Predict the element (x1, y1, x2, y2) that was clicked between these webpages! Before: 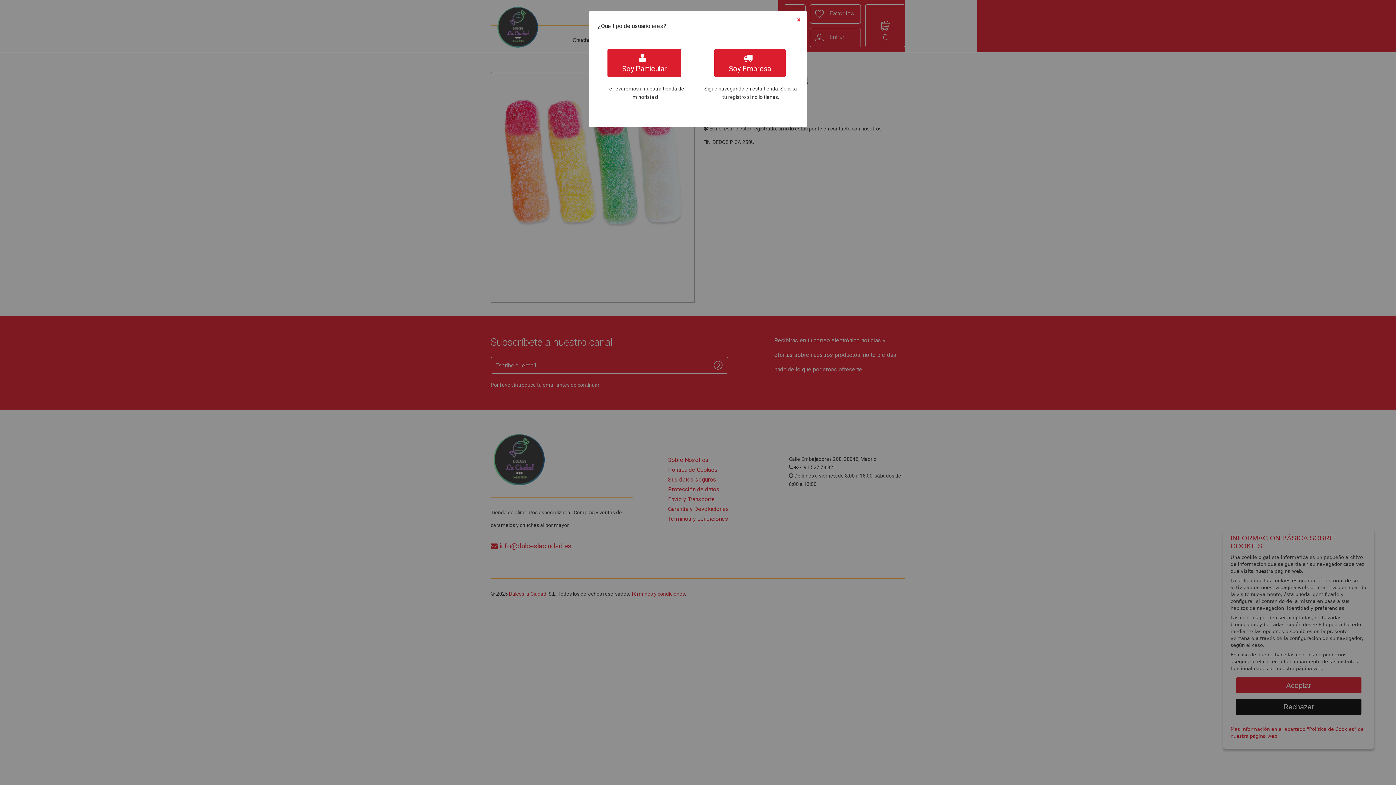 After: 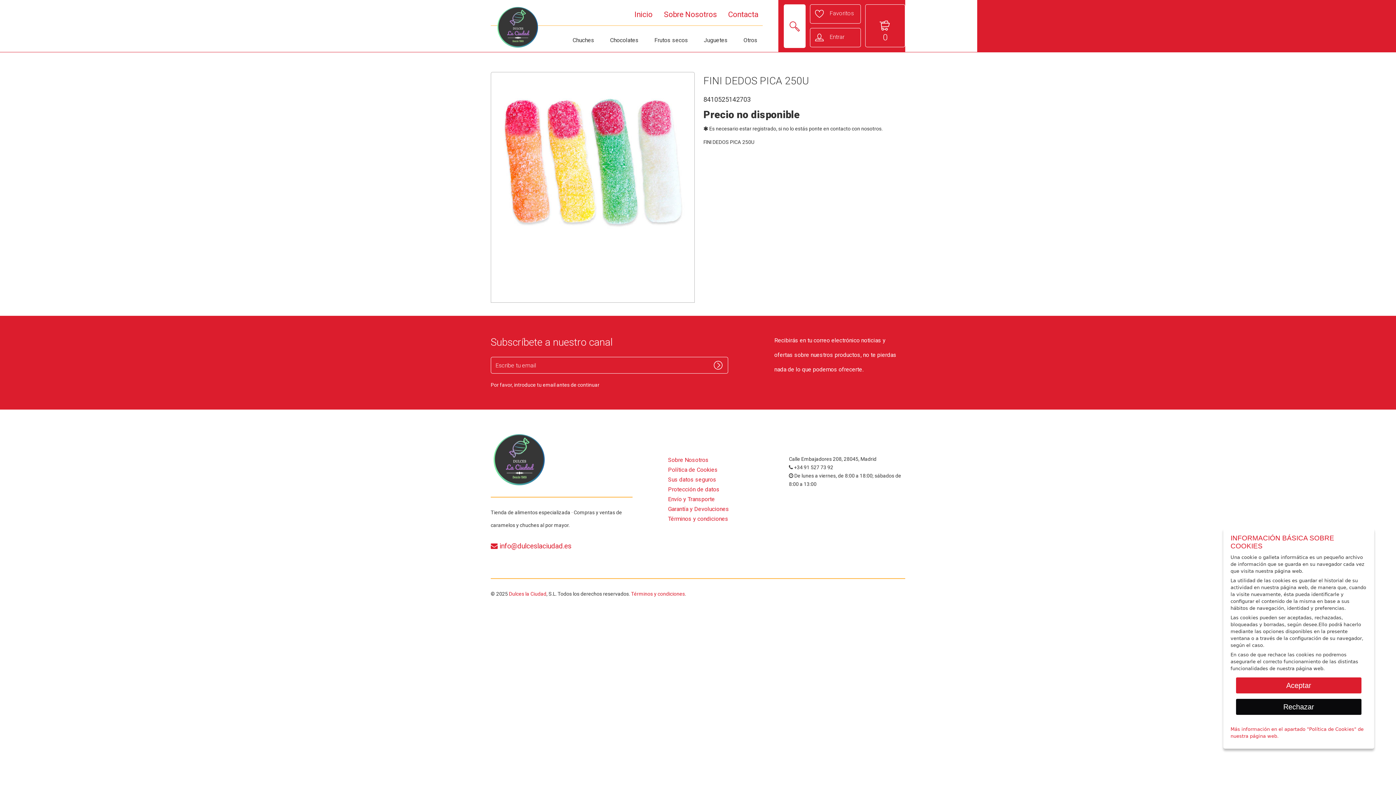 Action: bbox: (797, 16, 800, 23) label: Close